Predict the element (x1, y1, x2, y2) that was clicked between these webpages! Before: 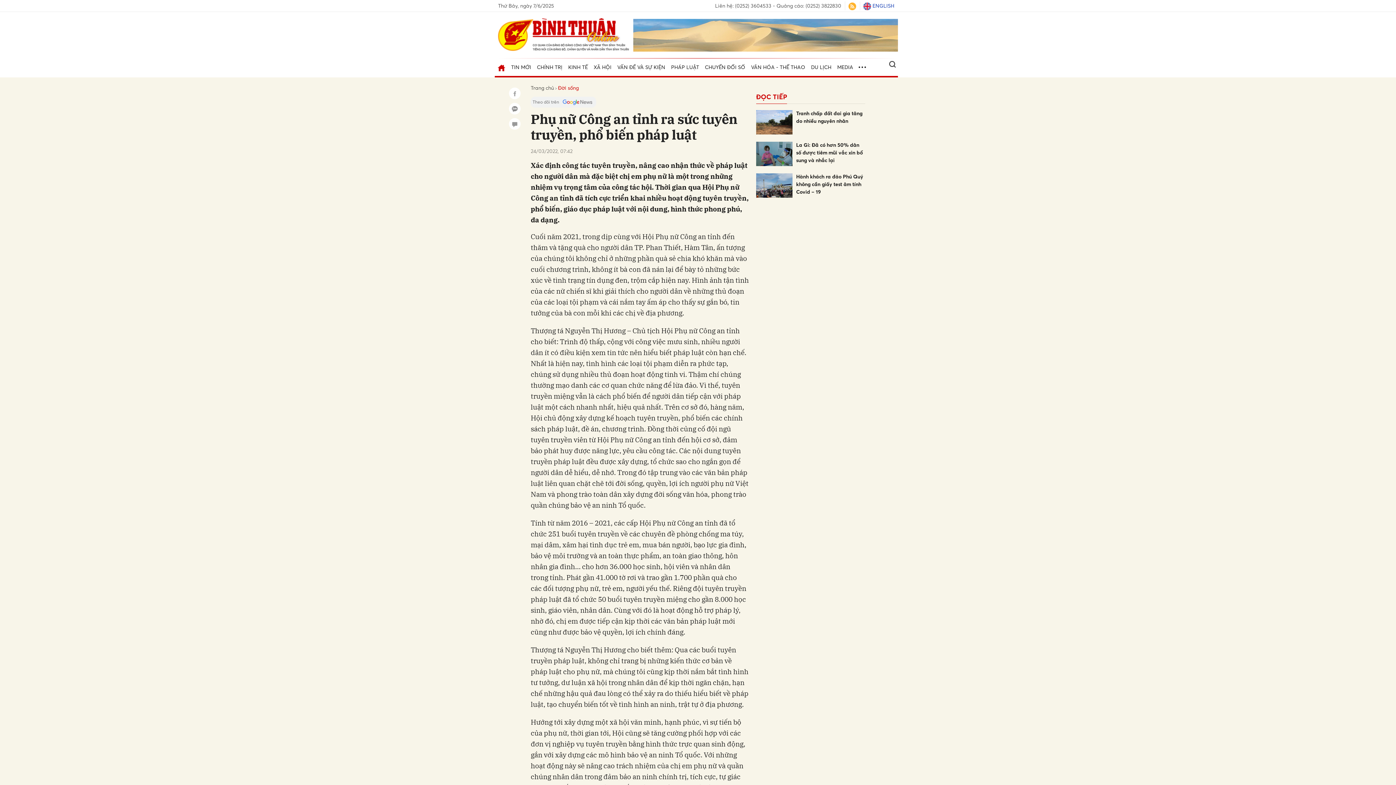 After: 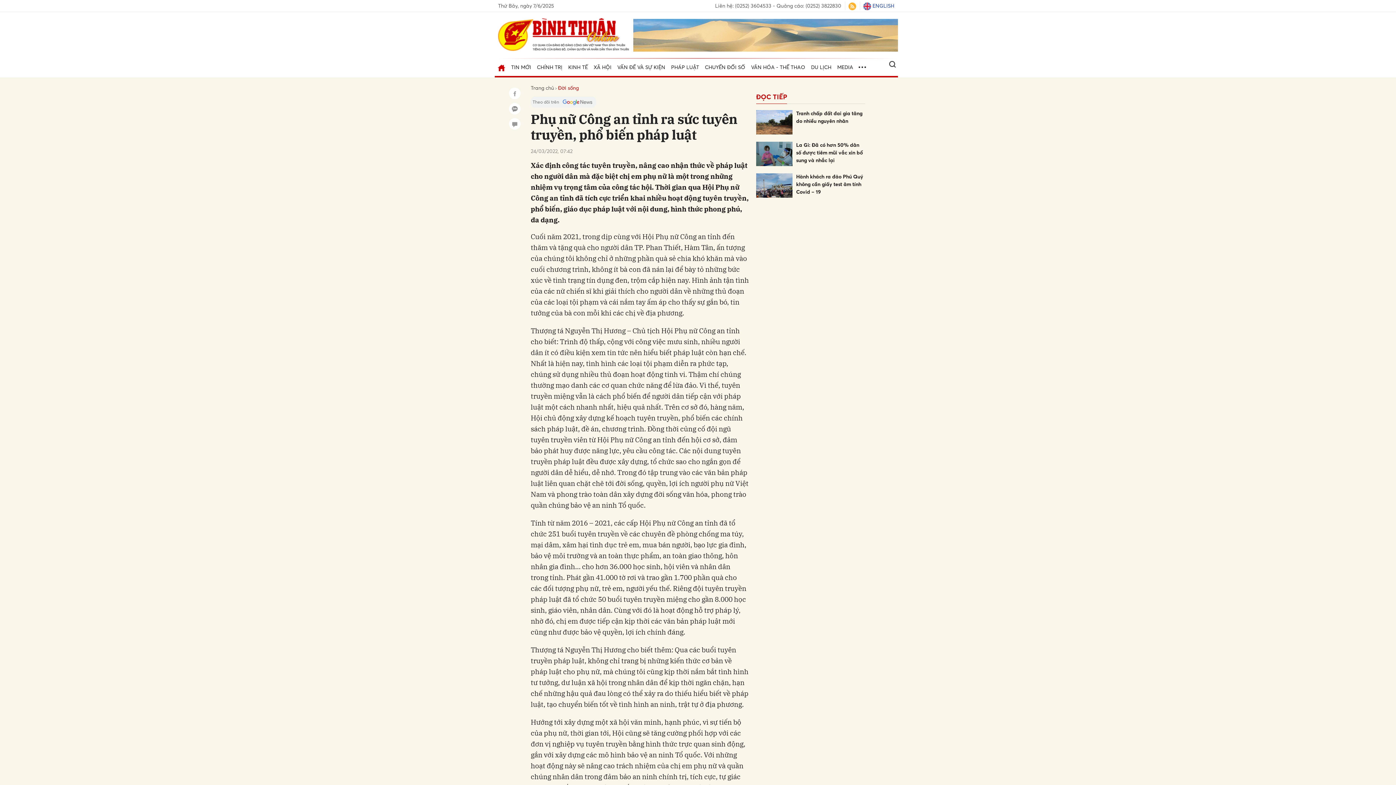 Action: bbox: (509, 118, 520, 129)